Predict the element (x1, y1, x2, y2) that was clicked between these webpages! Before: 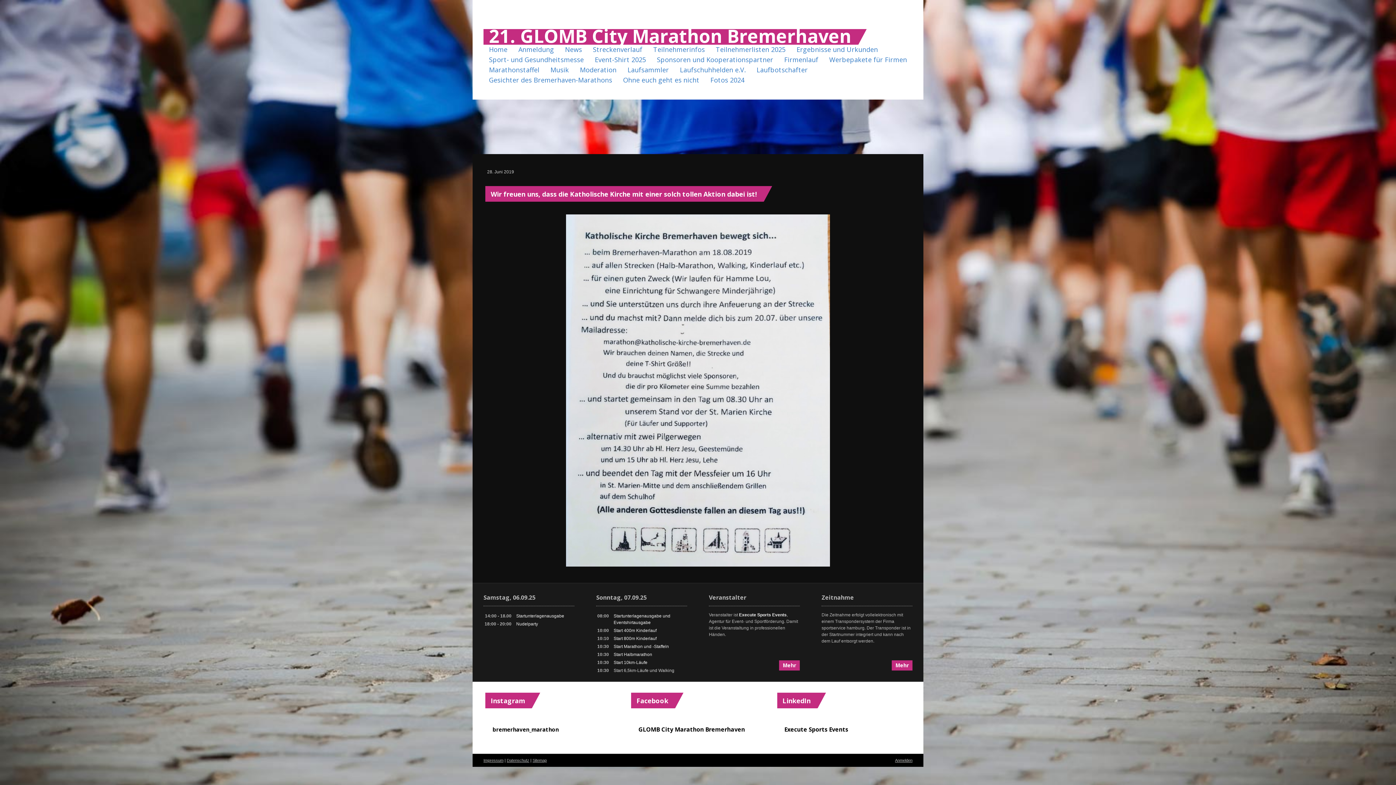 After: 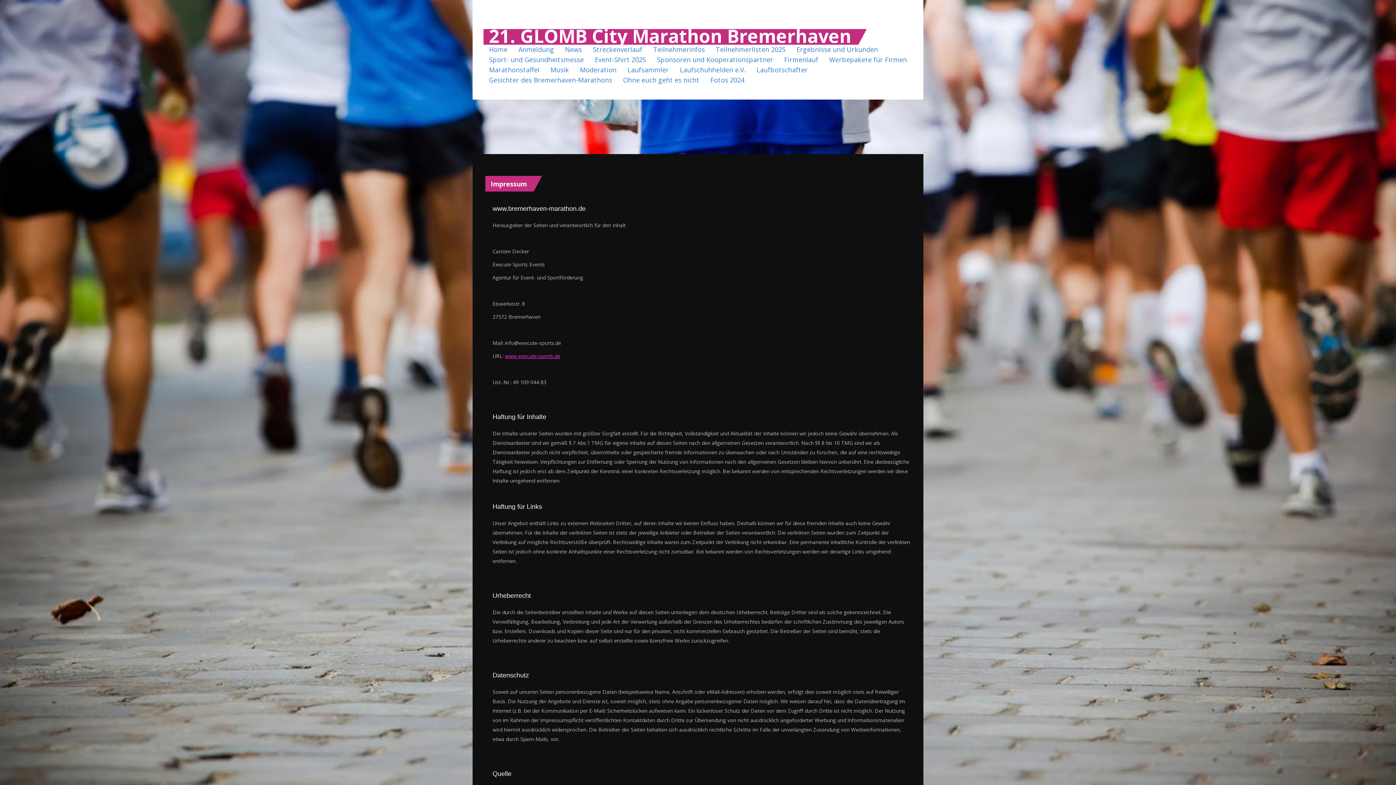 Action: bbox: (483, 758, 503, 762) label: Impressum